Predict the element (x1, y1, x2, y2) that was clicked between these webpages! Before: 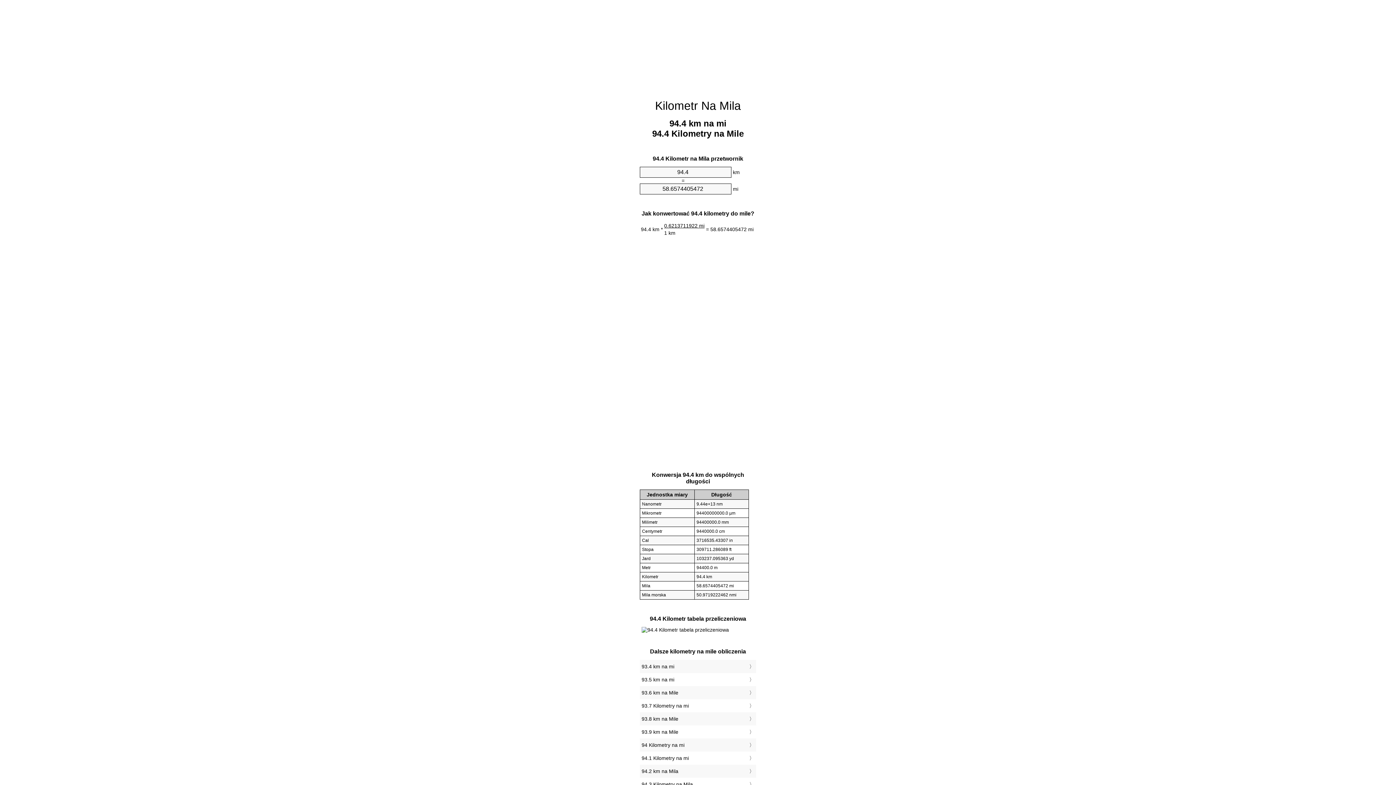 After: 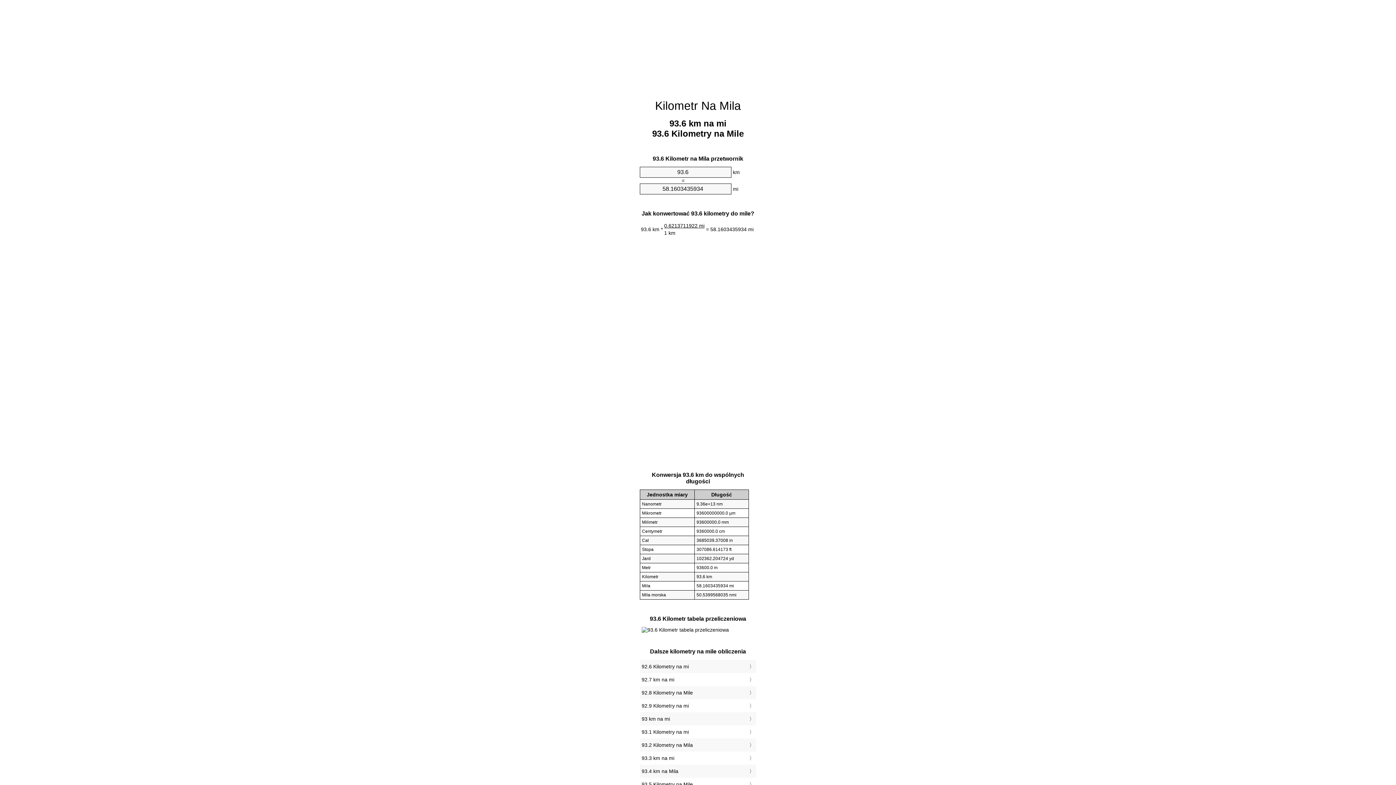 Action: bbox: (641, 688, 754, 697) label: 93.6 km na Mile